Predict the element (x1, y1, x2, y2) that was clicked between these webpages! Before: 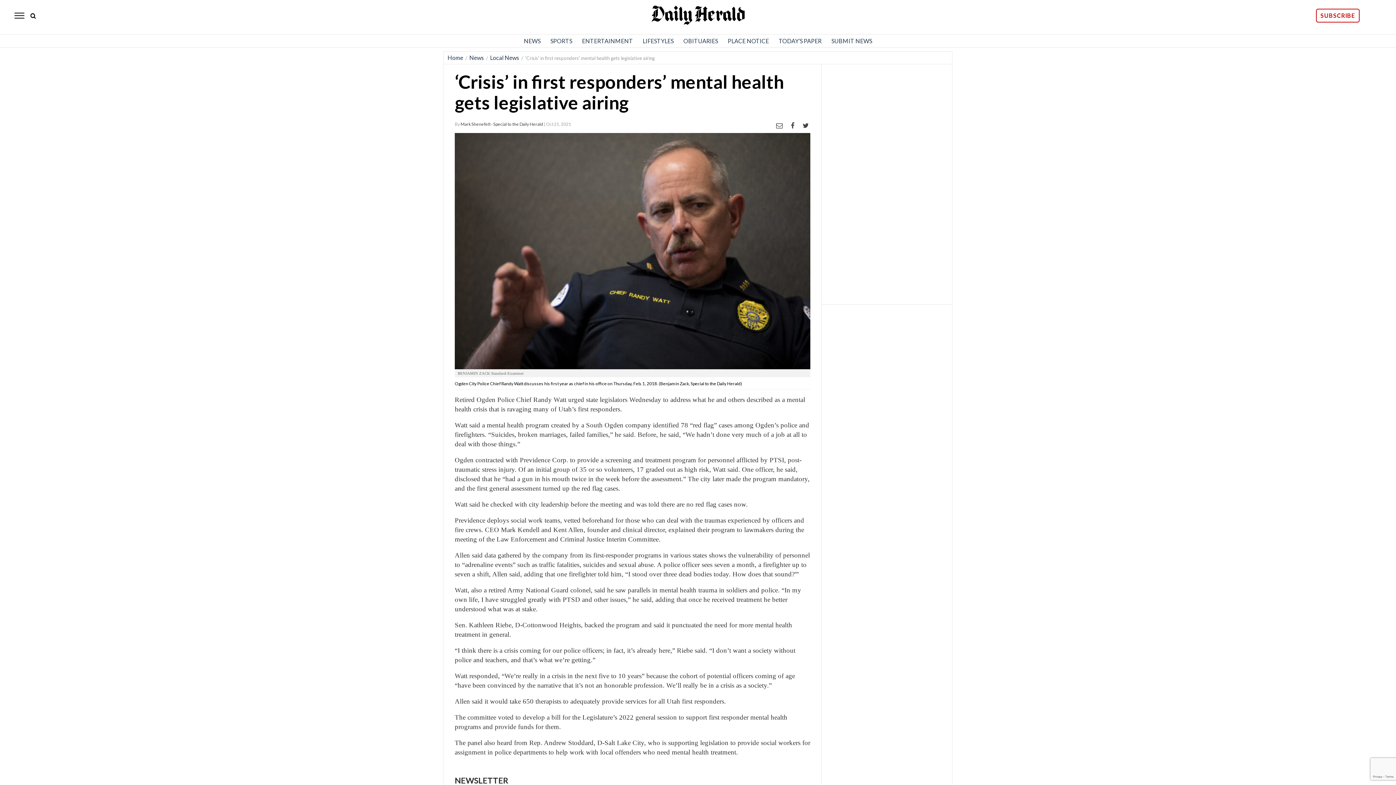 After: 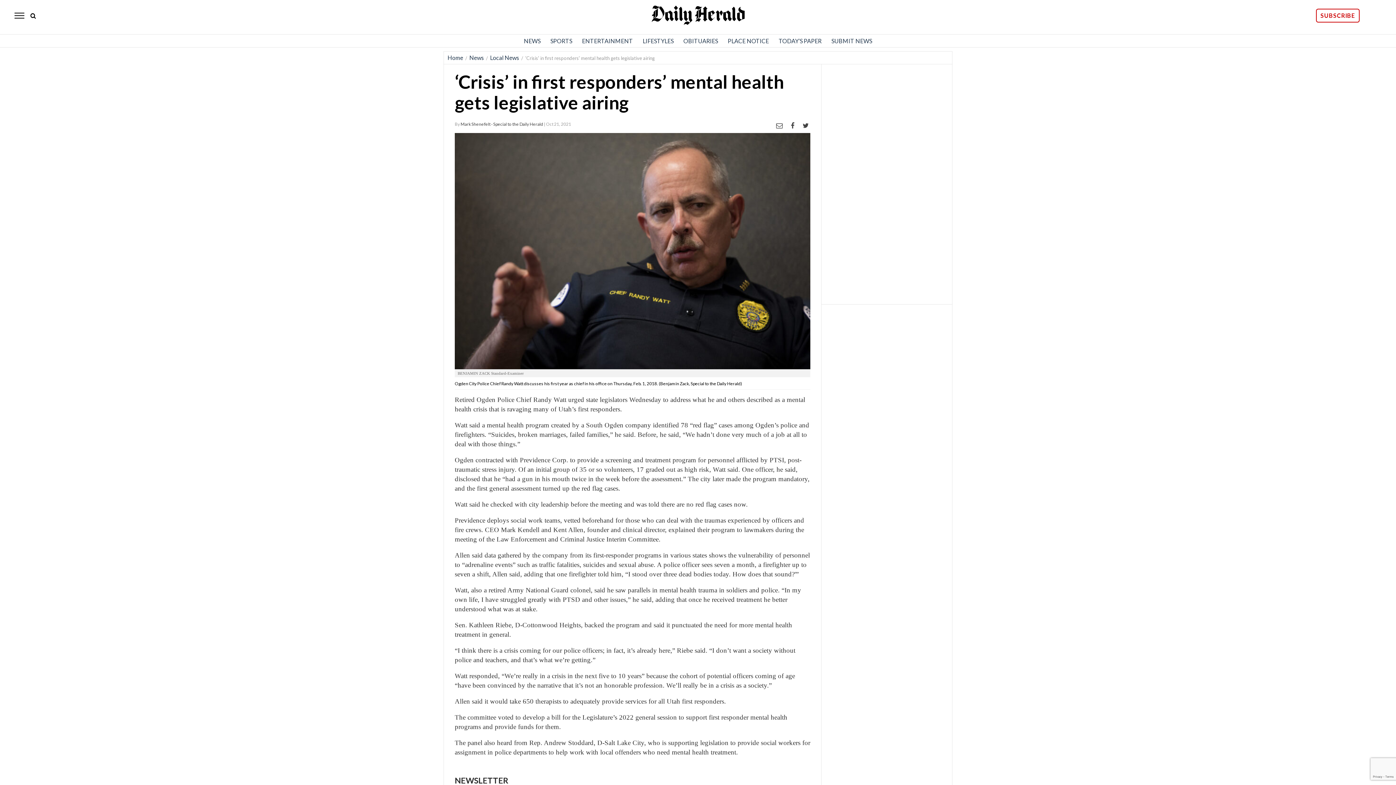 Action: bbox: (775, 122, 784, 129)